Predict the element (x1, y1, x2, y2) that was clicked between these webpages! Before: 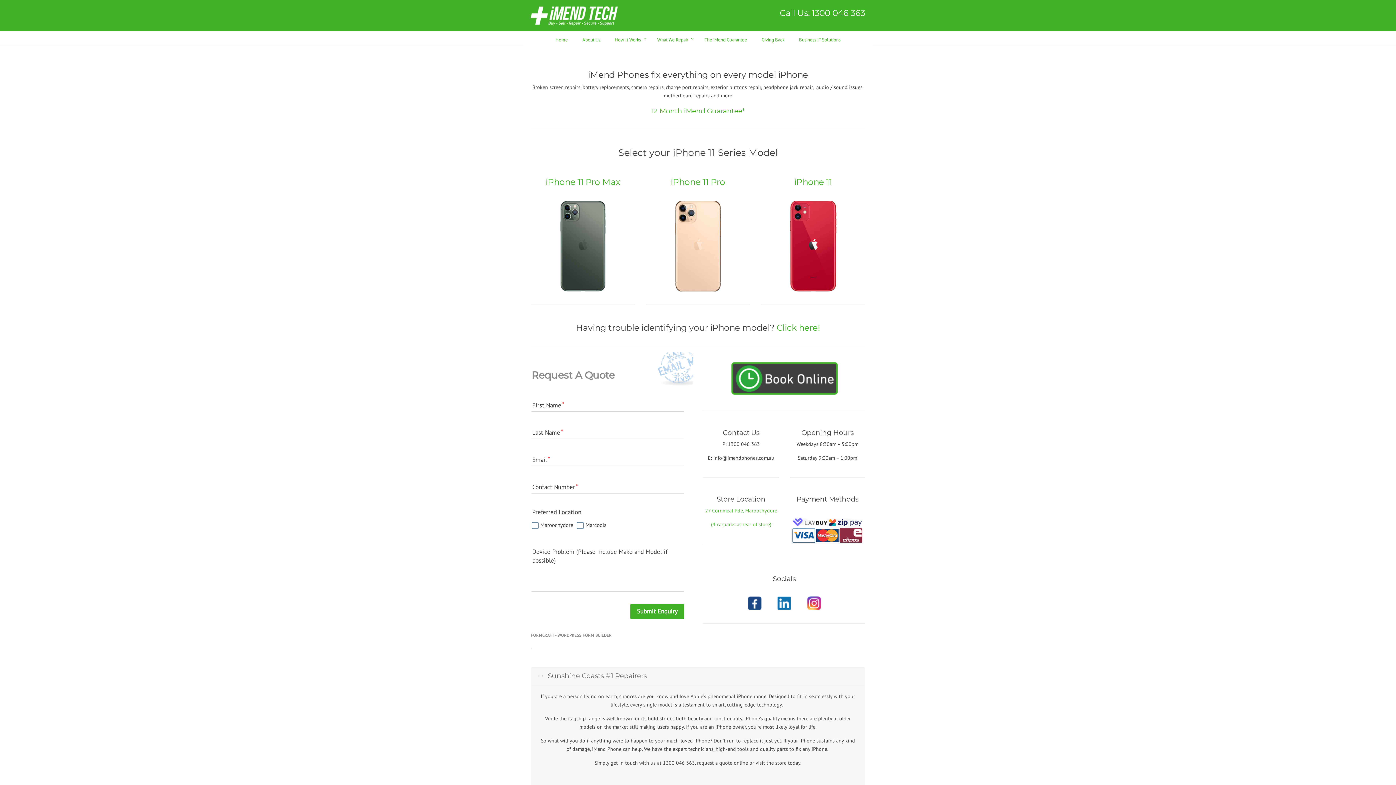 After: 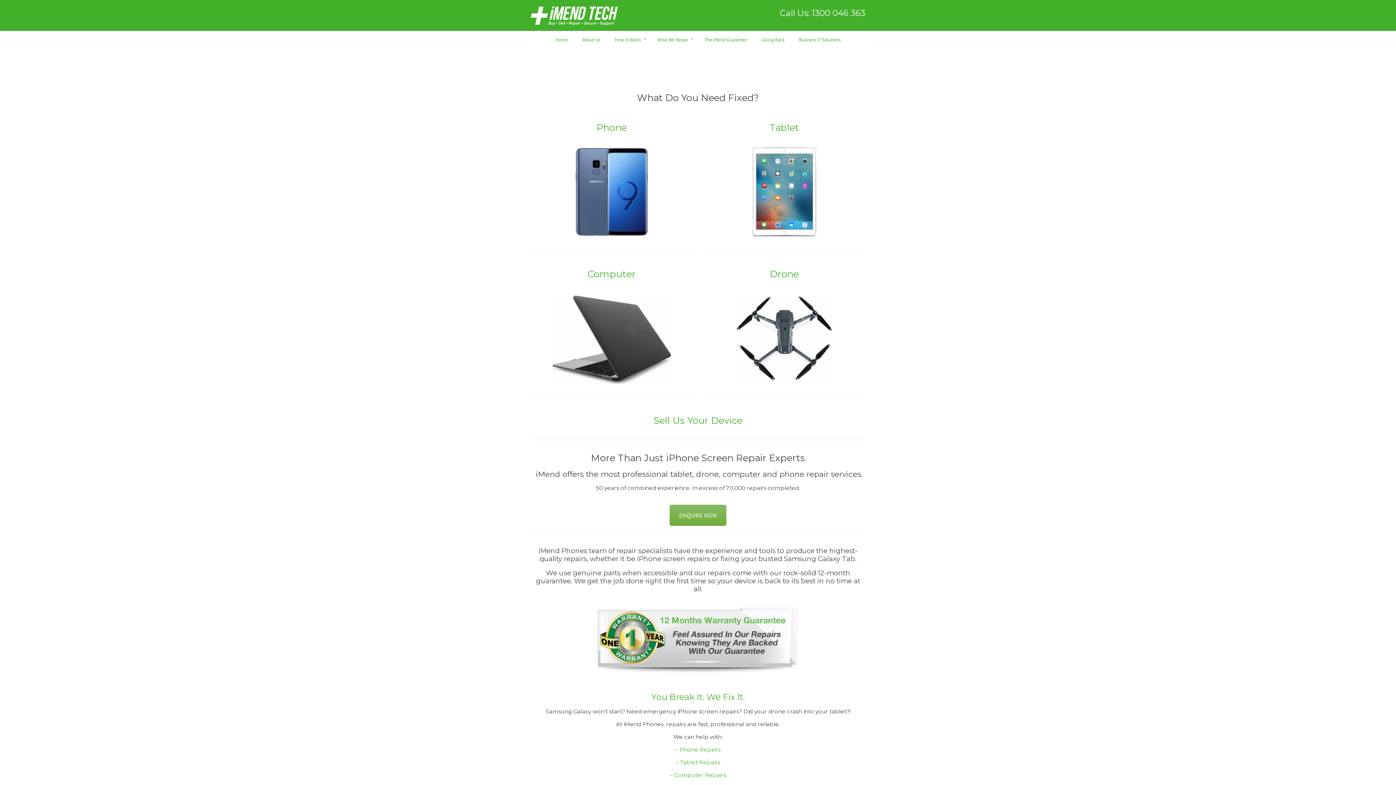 Action: bbox: (548, 31, 575, 45) label: Home